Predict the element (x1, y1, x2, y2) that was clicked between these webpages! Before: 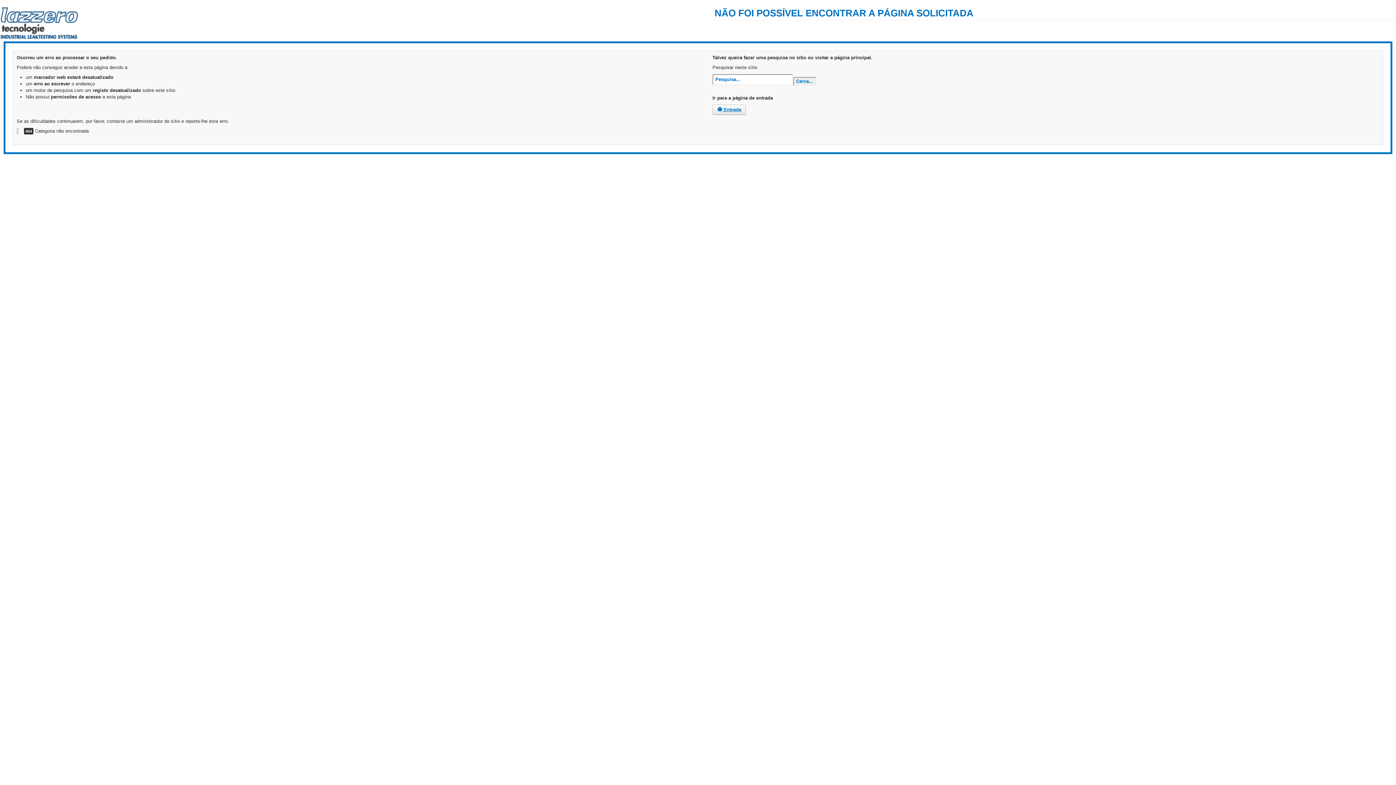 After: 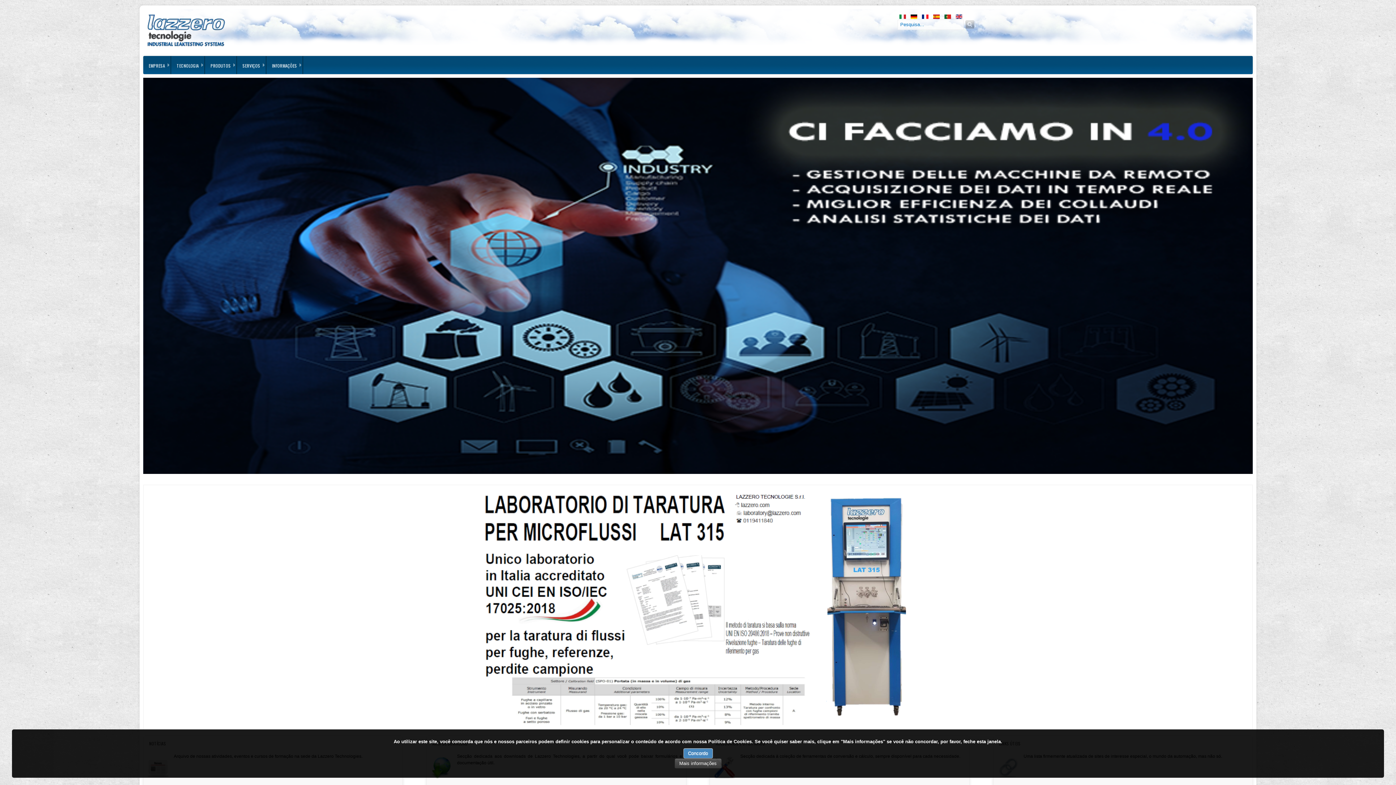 Action: bbox: (712, 104, 746, 114) label:  Entrada